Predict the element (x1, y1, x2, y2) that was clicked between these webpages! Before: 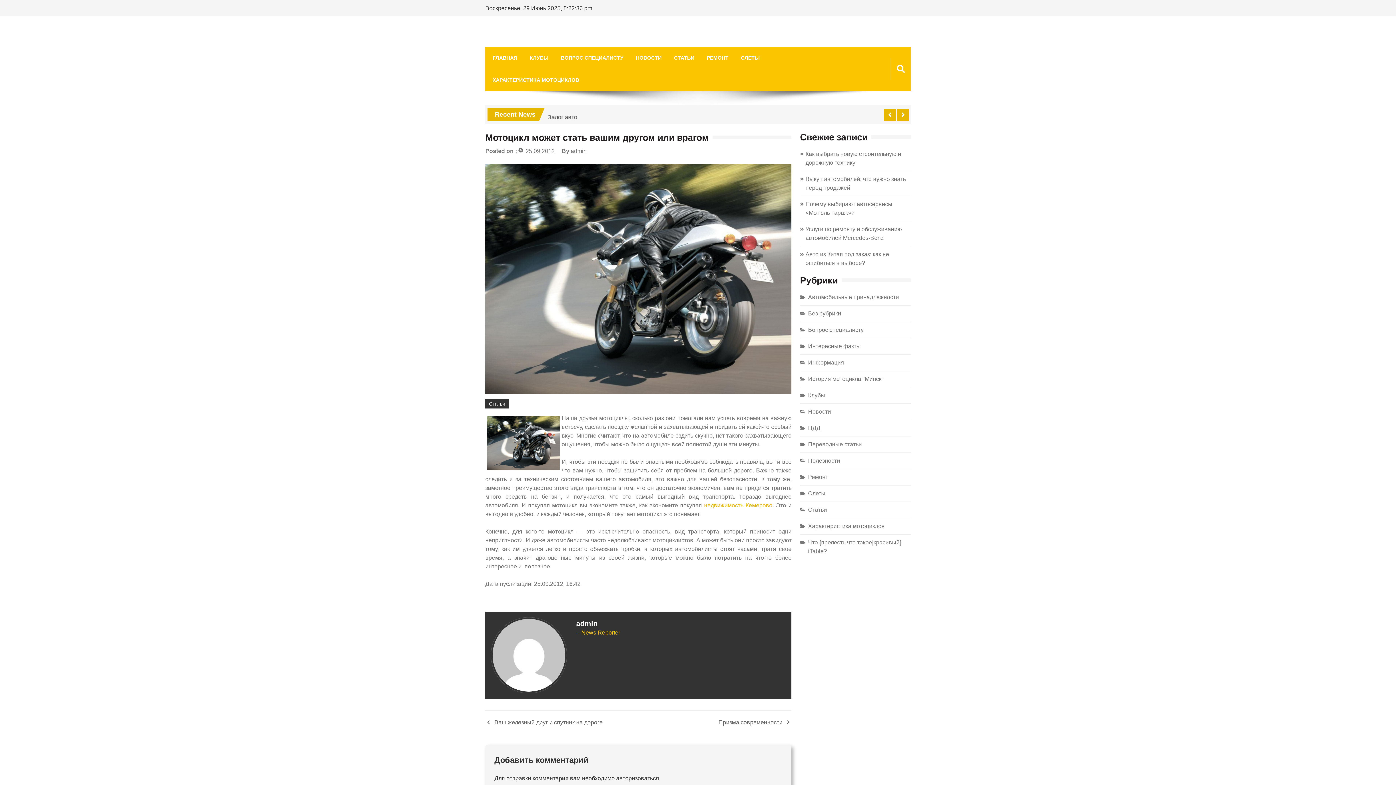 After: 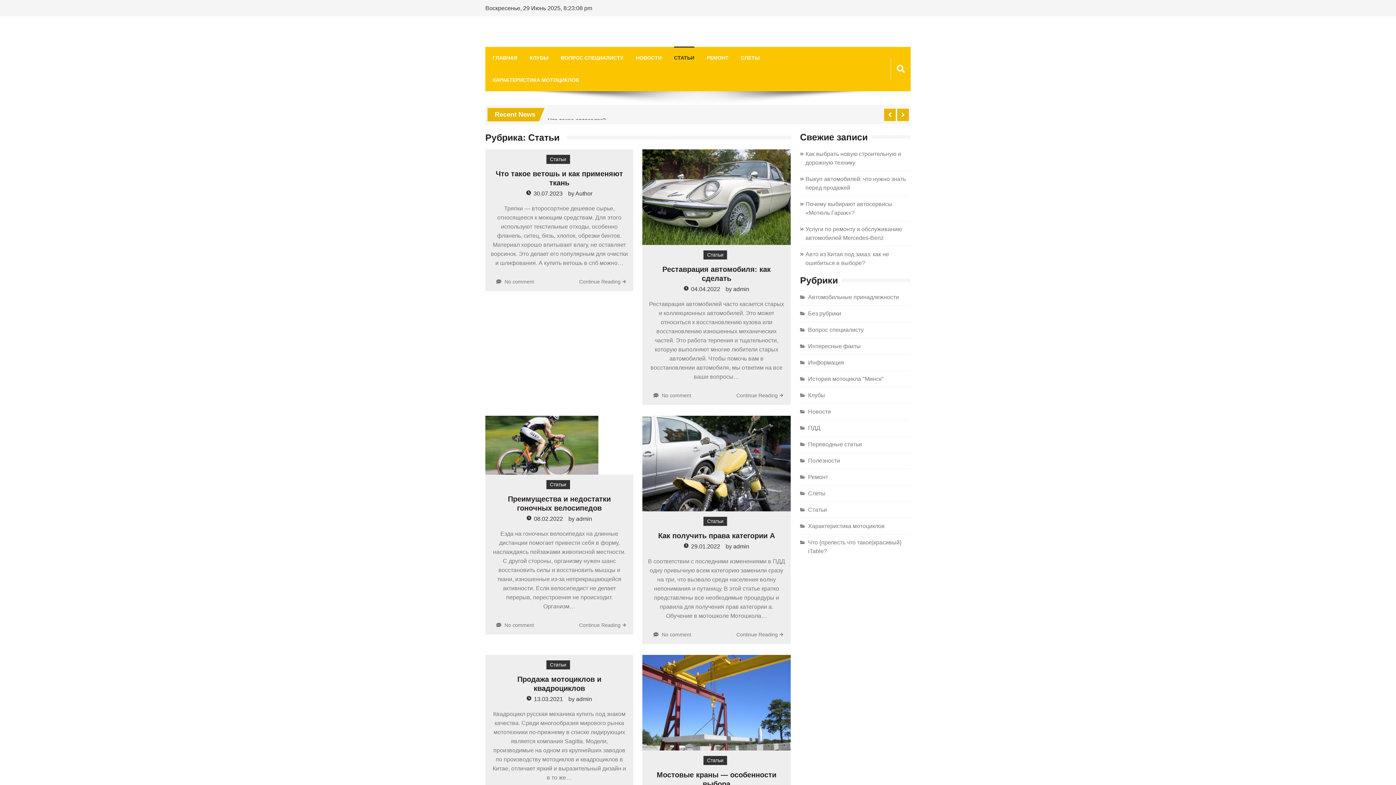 Action: label: Статьи bbox: (808, 506, 827, 513)